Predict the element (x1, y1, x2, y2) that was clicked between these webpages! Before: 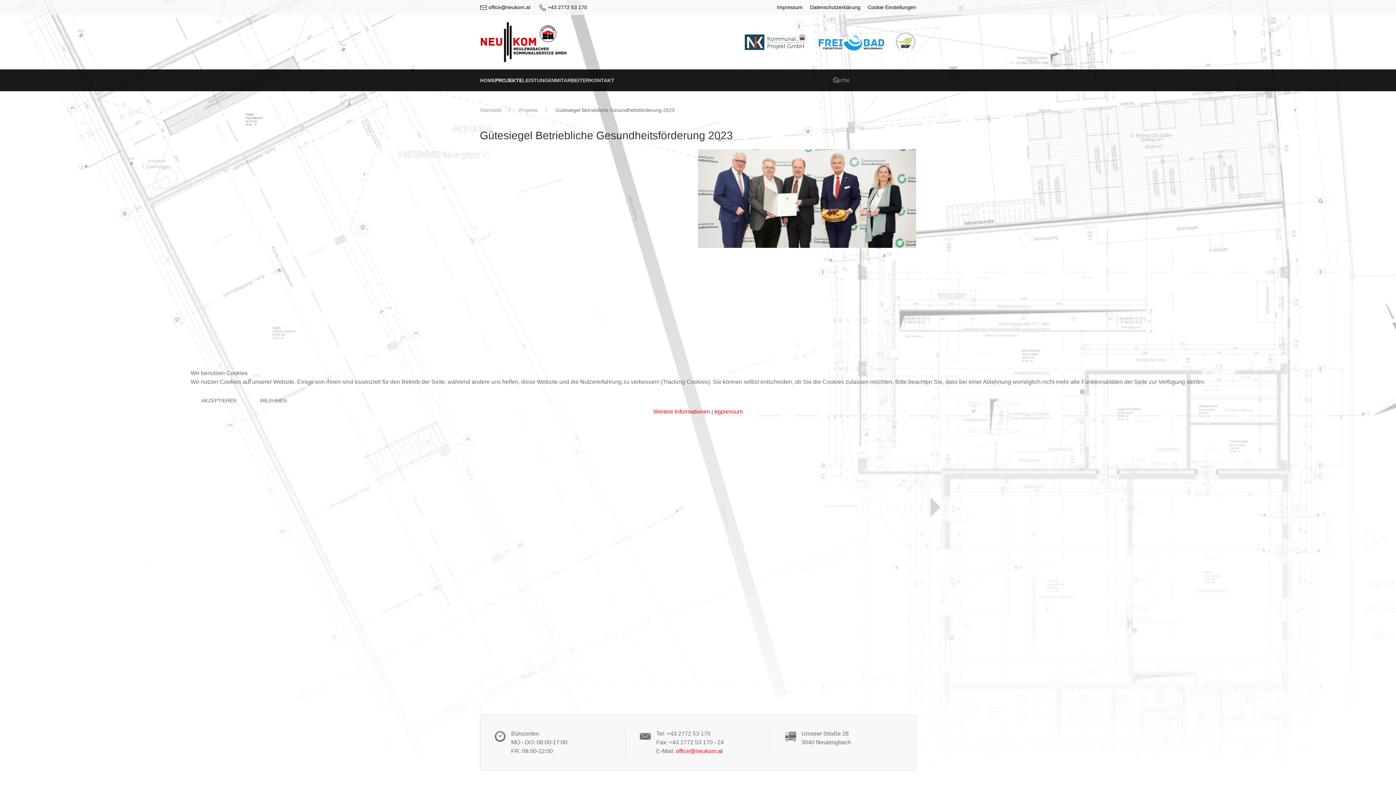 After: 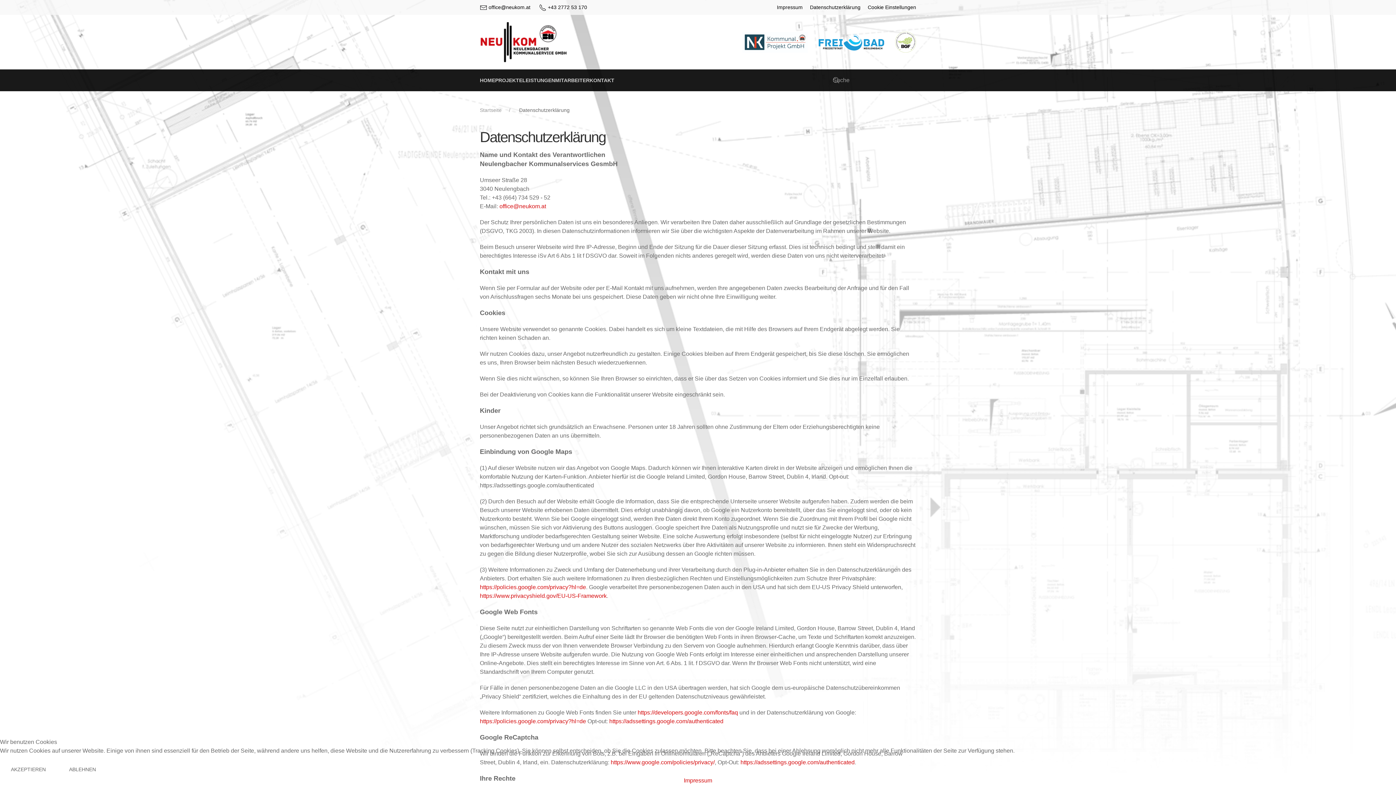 Action: bbox: (653, 408, 710, 414) label: Weitere Informationen